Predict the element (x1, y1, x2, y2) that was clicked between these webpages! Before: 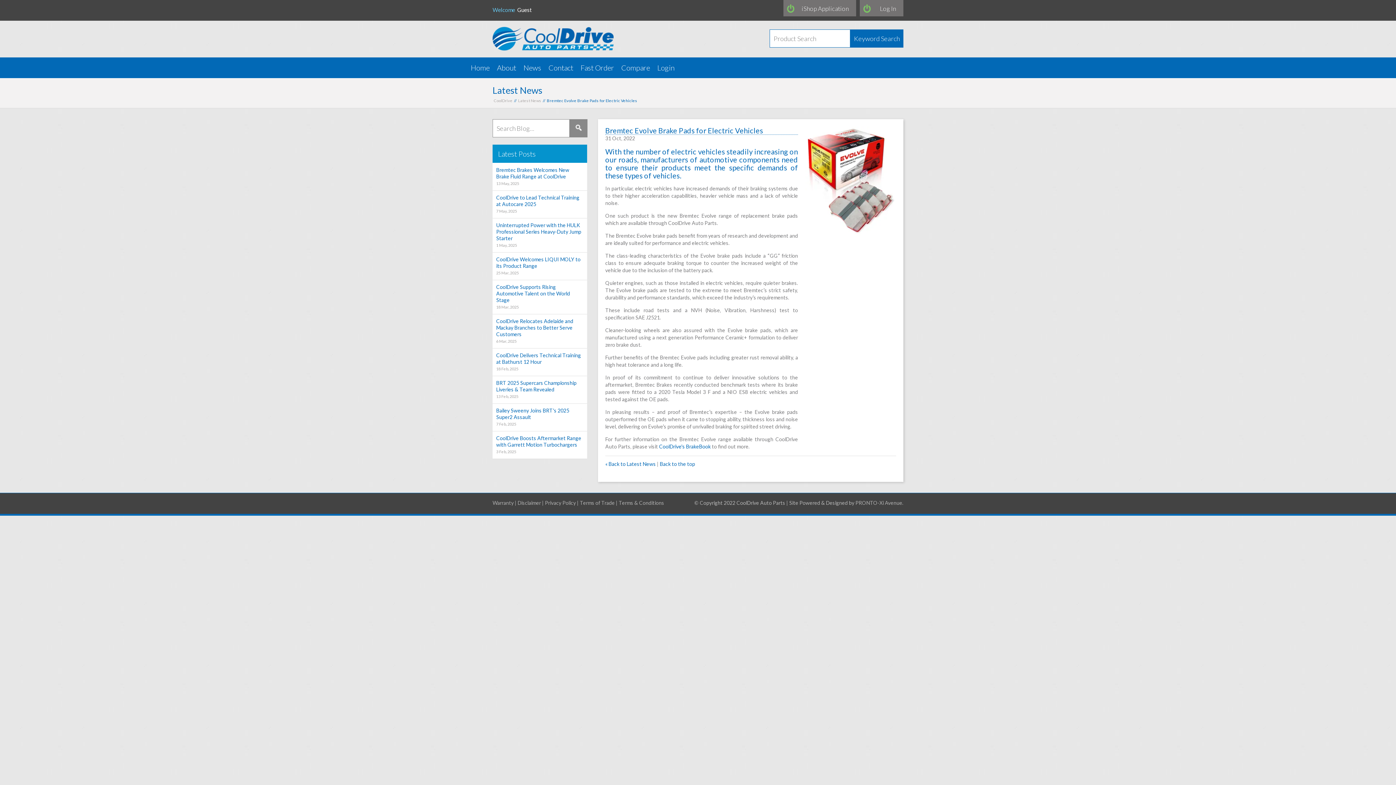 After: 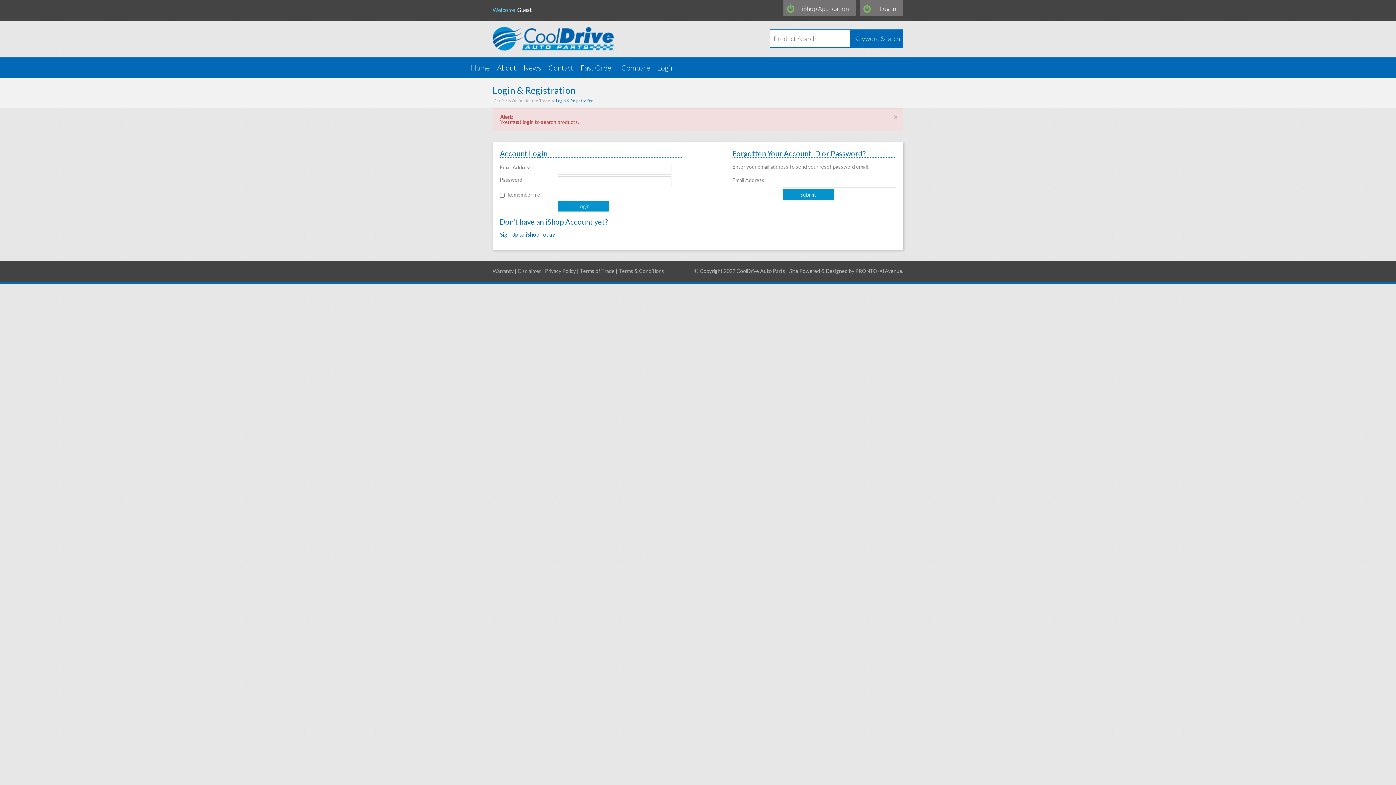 Action: label: Keyword Search bbox: (850, 29, 903, 47)